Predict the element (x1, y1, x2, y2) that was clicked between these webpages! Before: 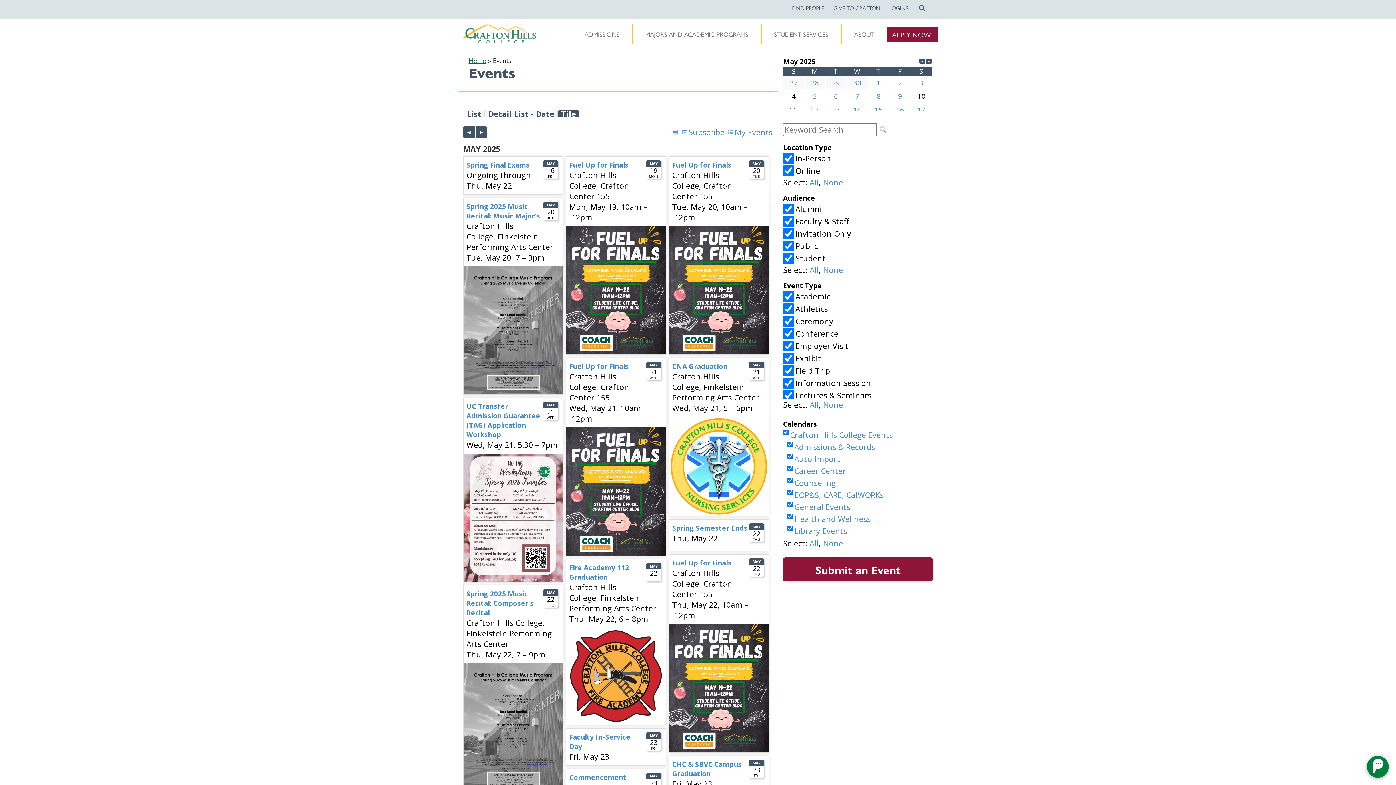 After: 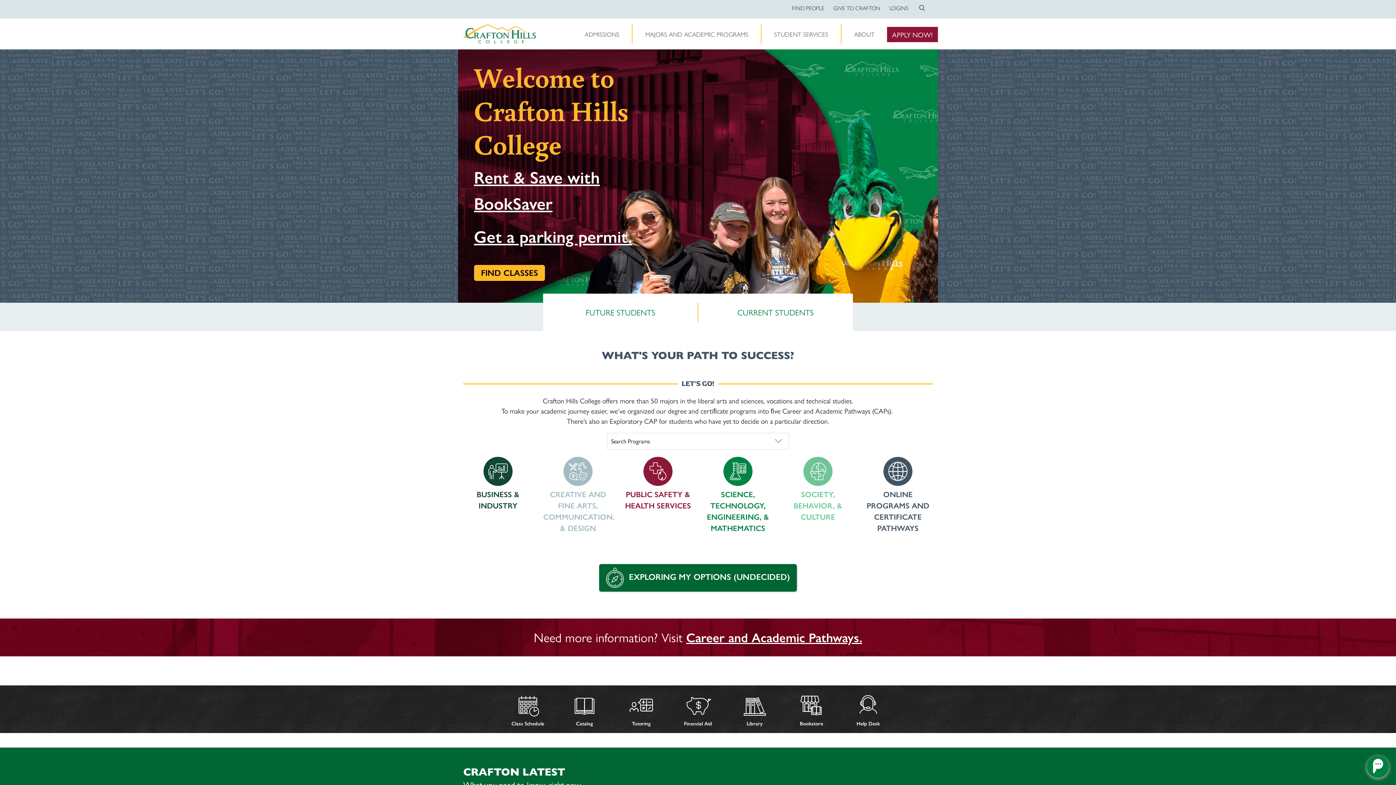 Action: bbox: (468, 54, 486, 65) label: Home